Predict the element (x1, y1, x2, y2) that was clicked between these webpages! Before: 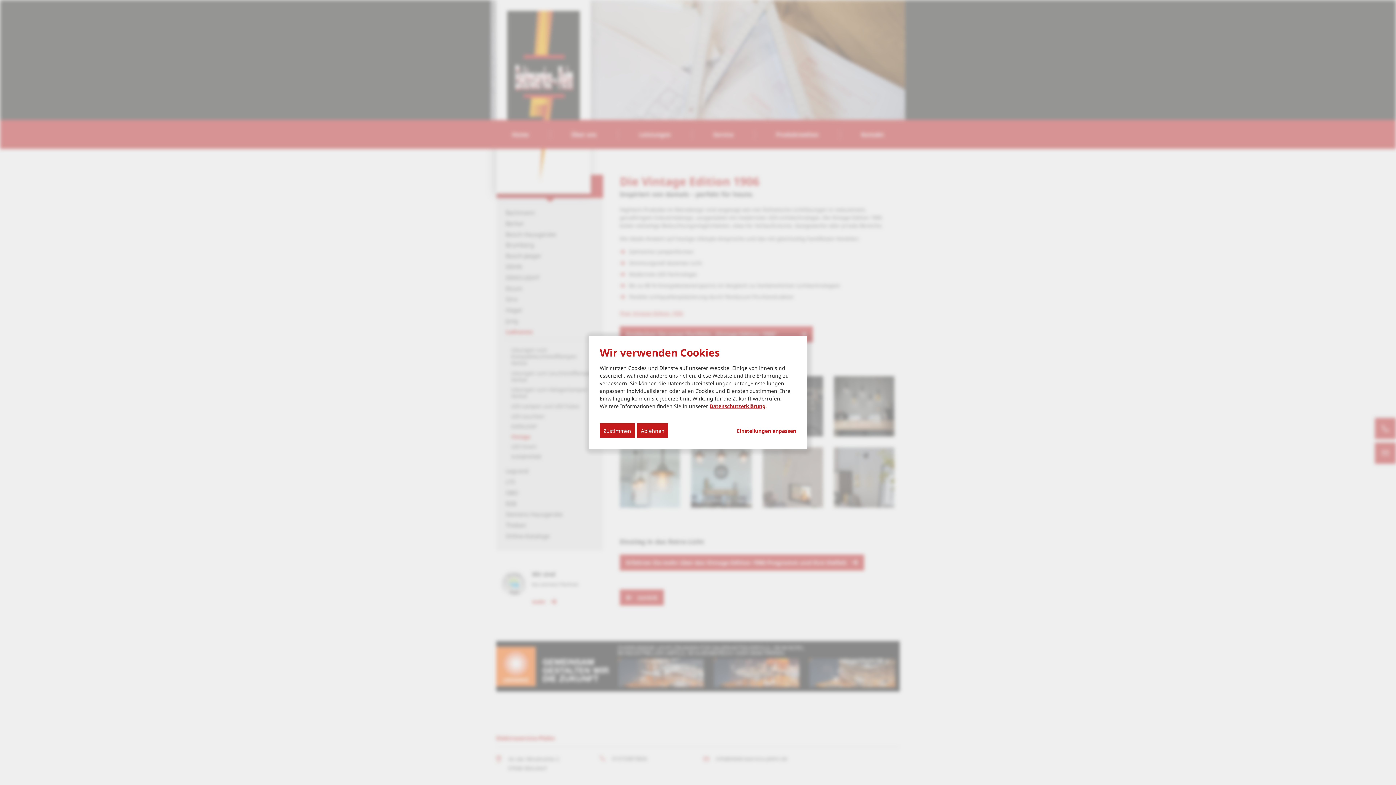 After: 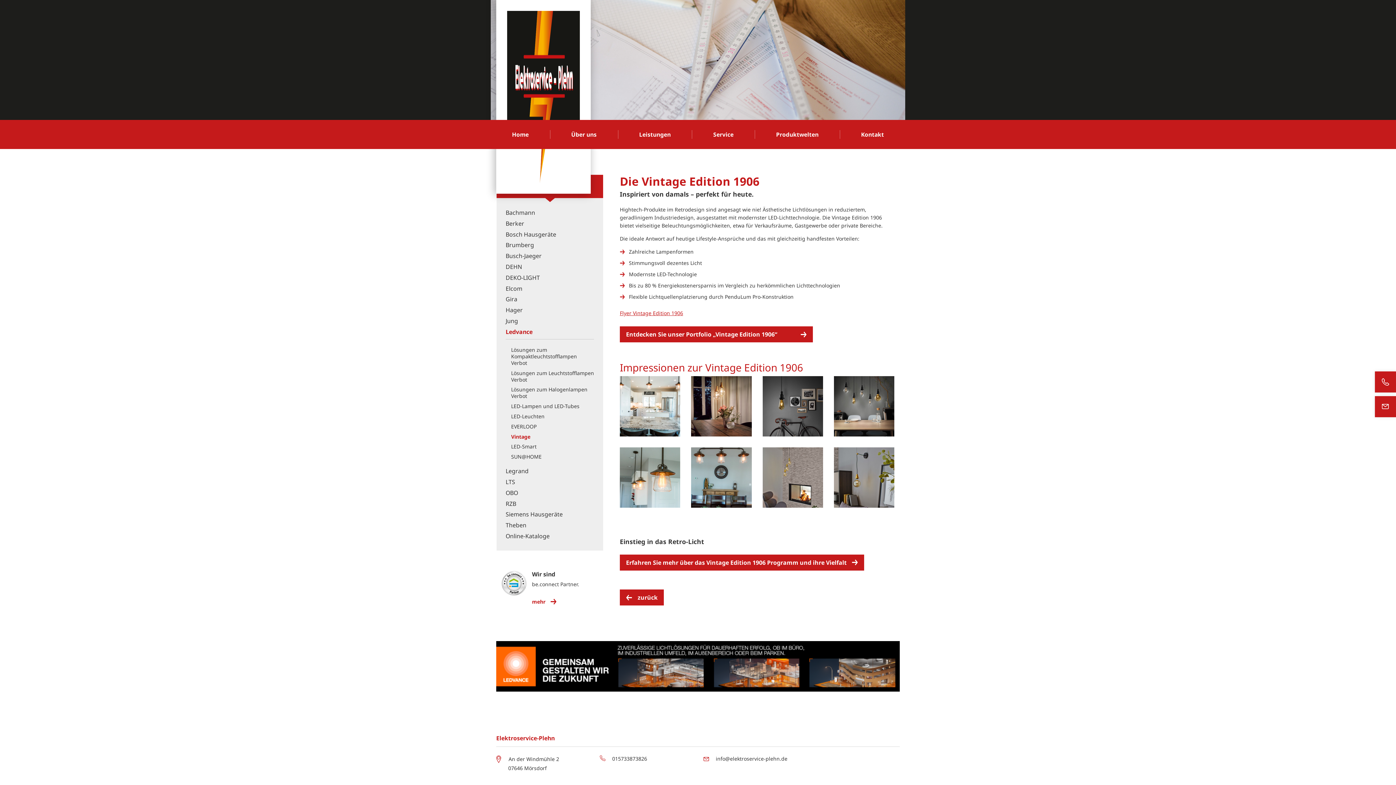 Action: label: Ablehnen bbox: (637, 423, 668, 438)